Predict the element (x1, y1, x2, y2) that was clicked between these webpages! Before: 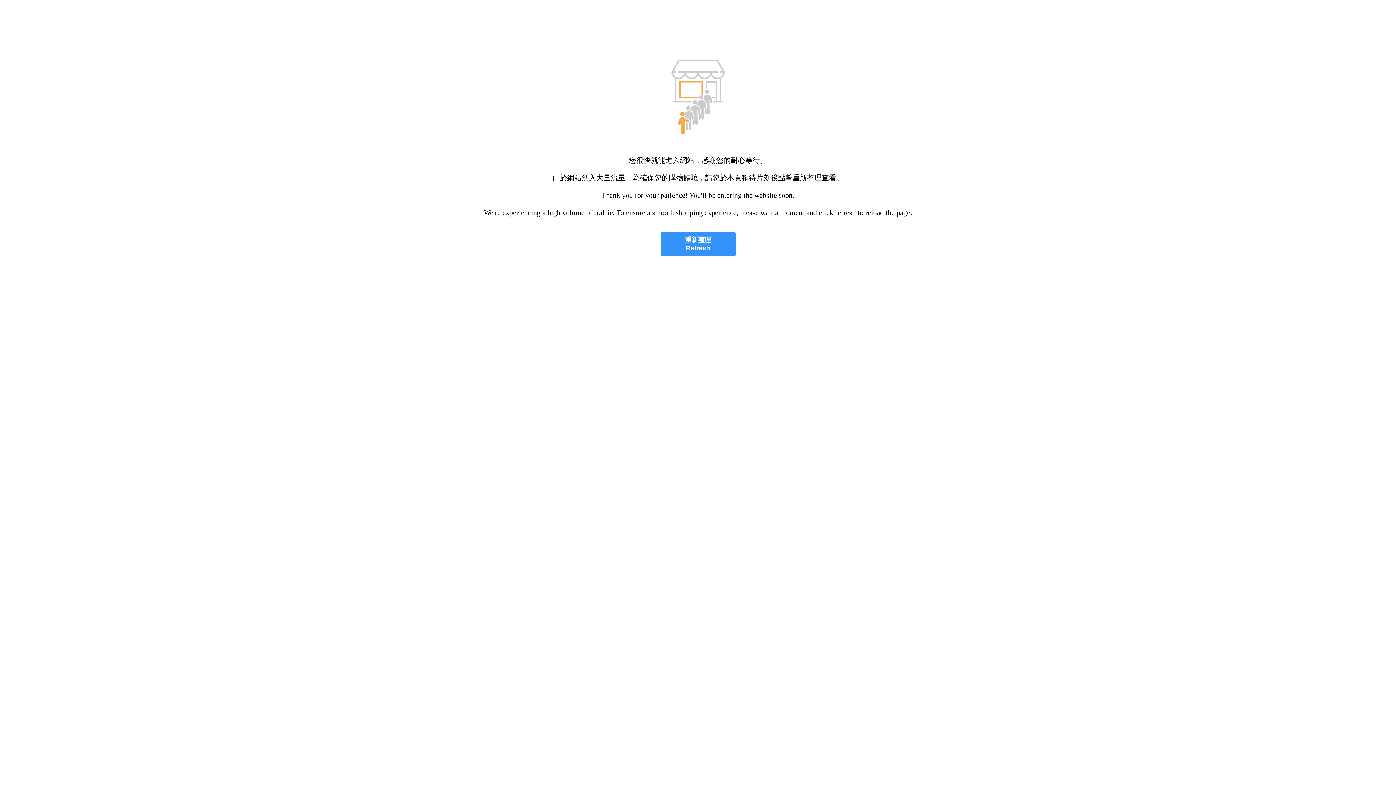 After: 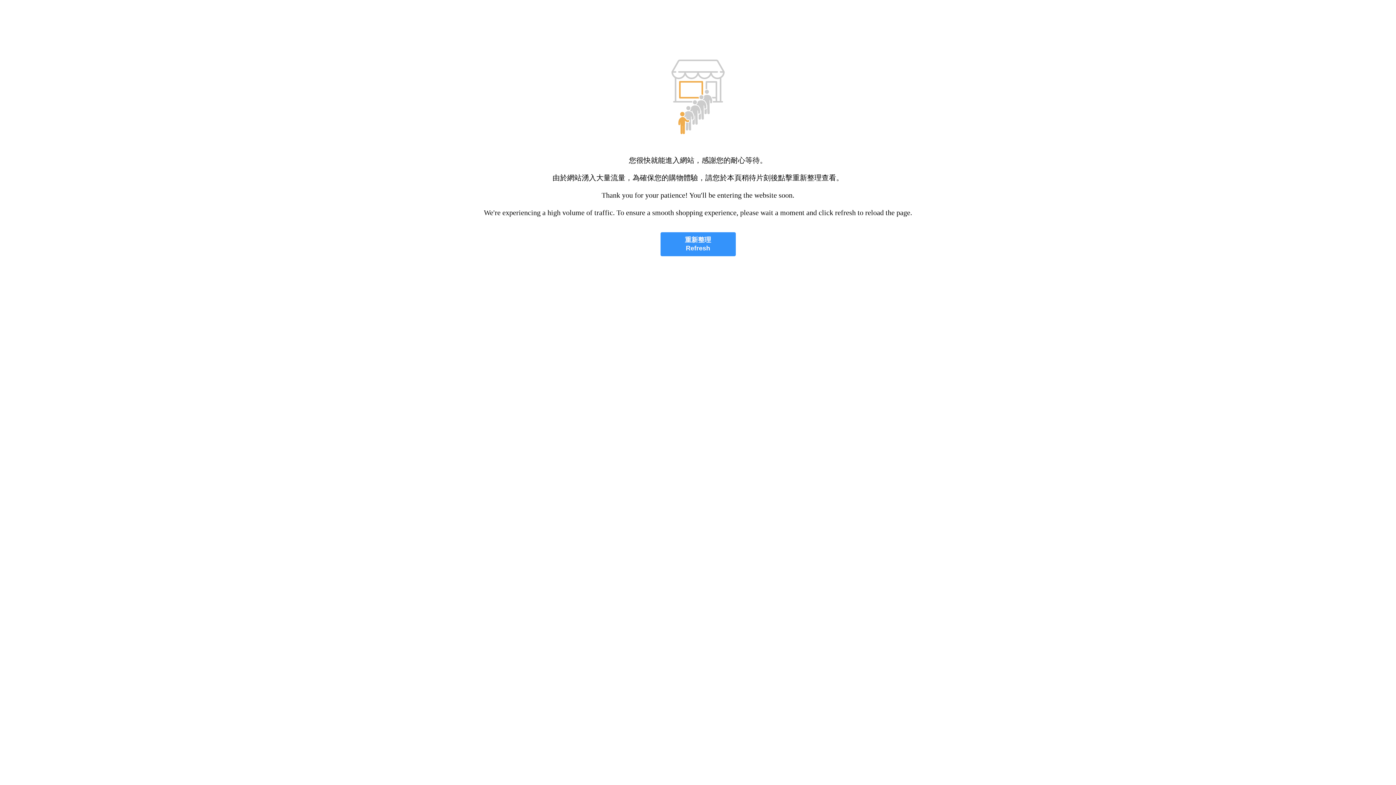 Action: bbox: (660, 232, 735, 256) label: 重新整理
Refresh